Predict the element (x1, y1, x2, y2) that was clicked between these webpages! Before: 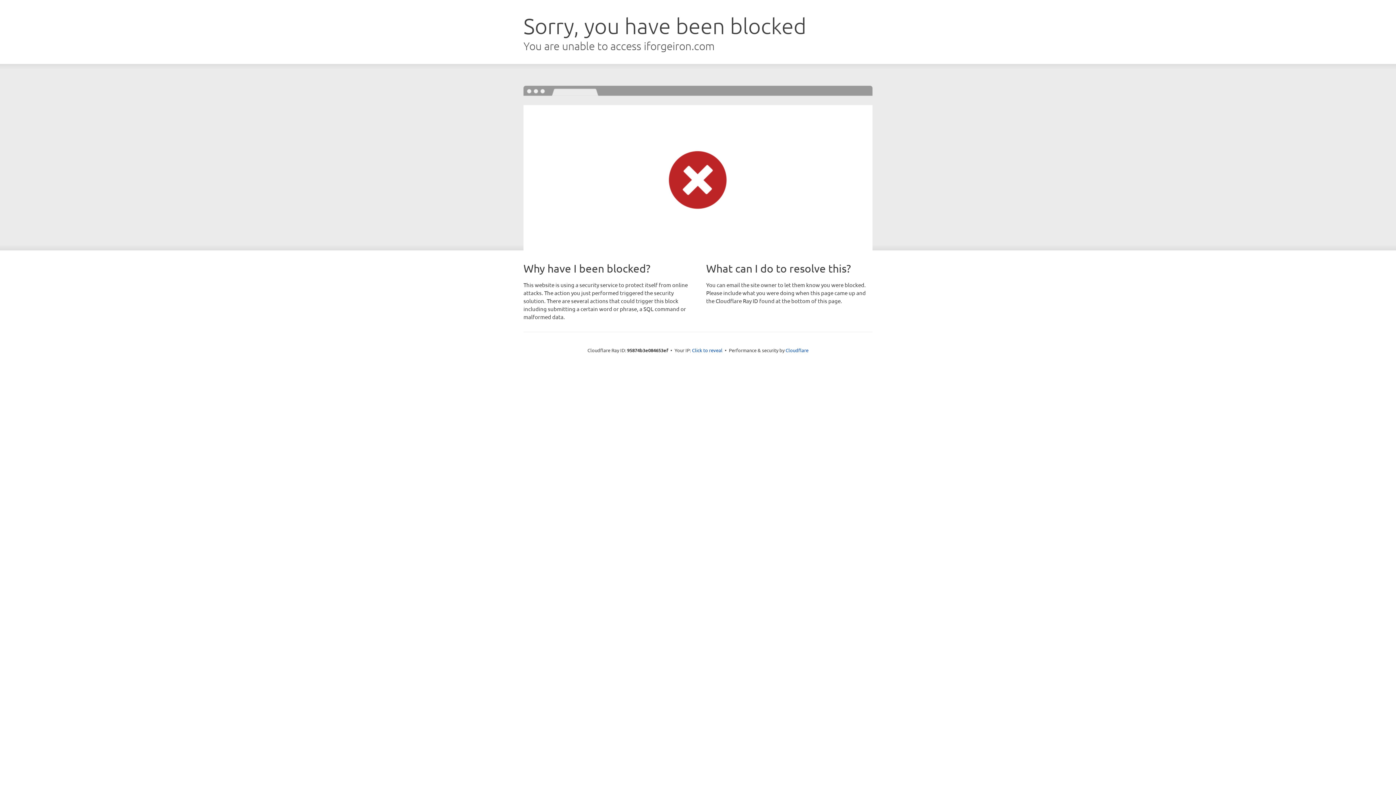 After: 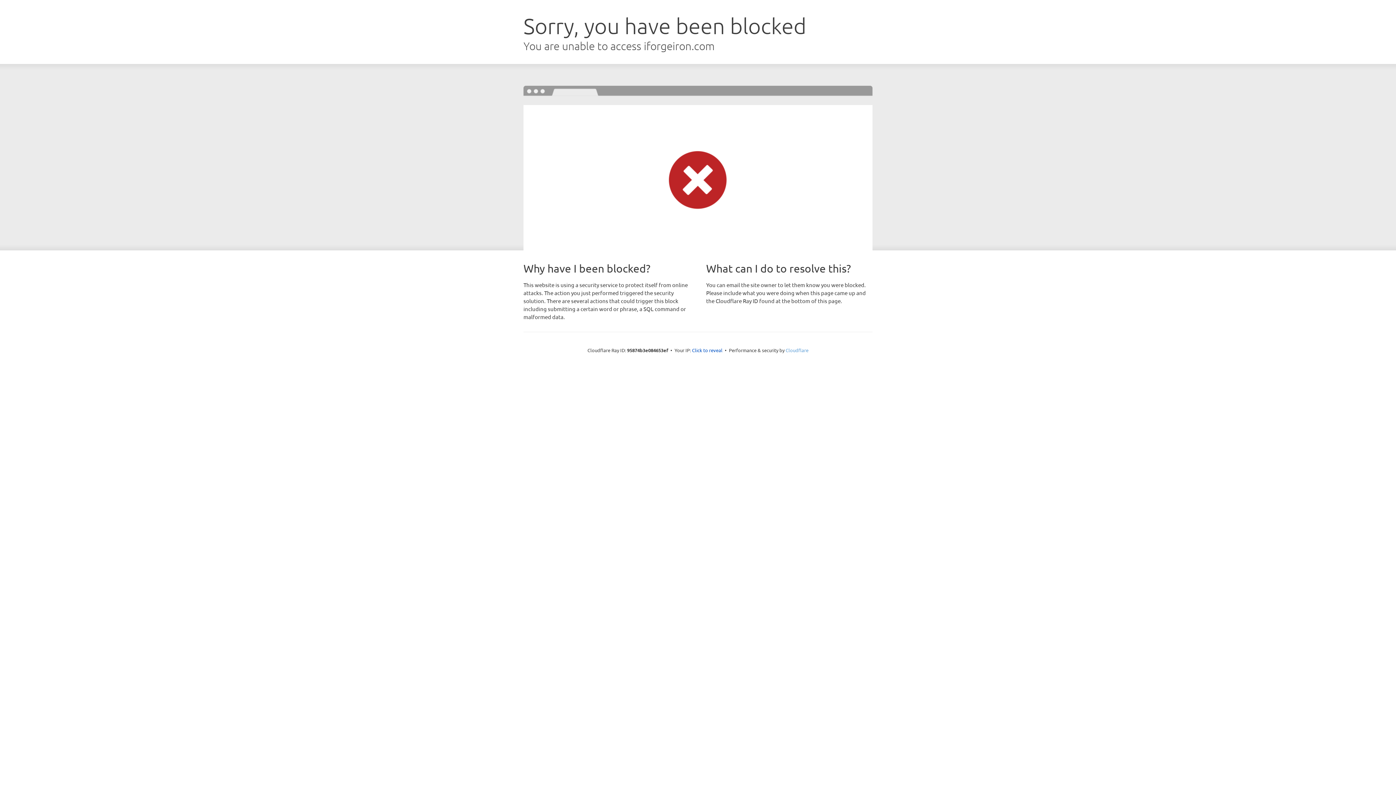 Action: bbox: (785, 347, 808, 353) label: Cloudflare